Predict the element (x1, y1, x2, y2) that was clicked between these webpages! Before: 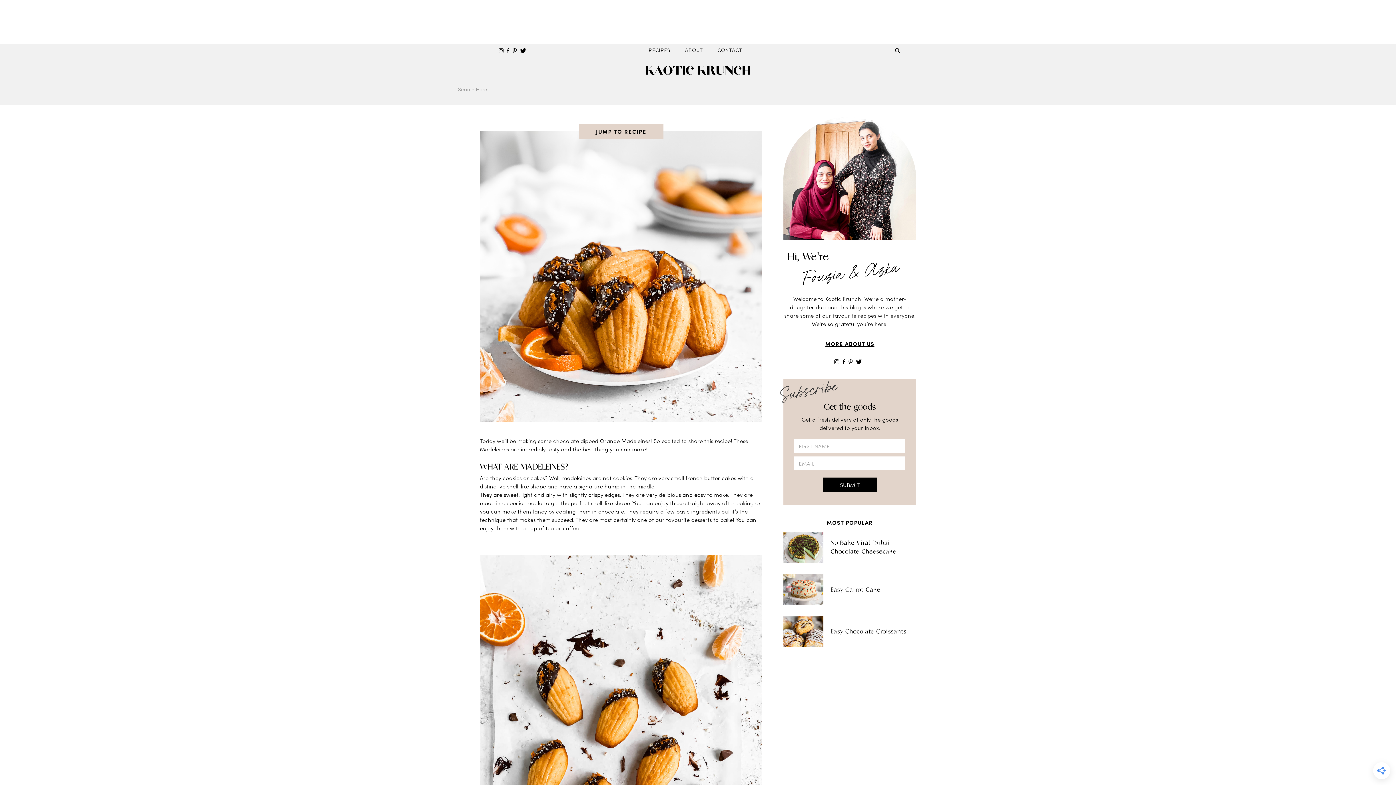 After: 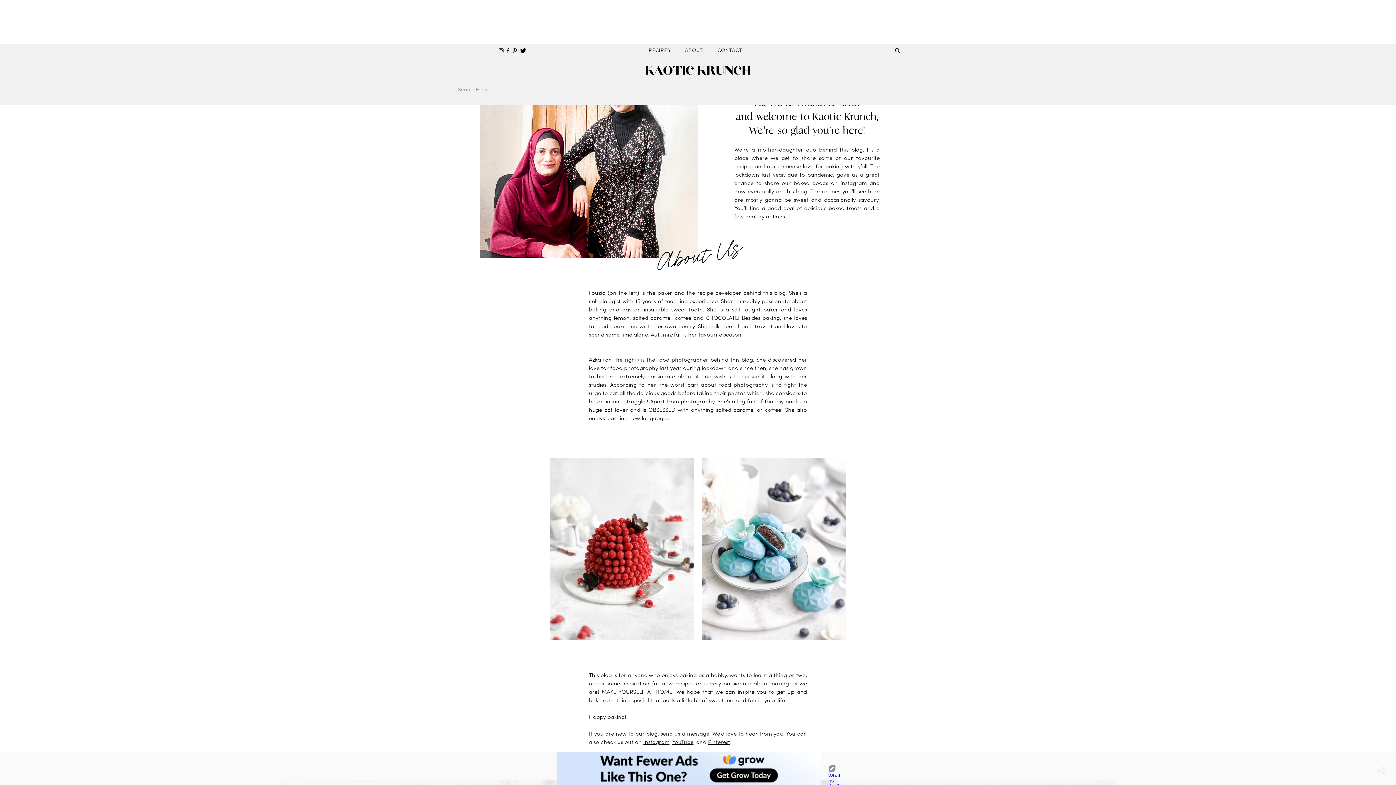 Action: label: ABOUT bbox: (677, 46, 710, 53)